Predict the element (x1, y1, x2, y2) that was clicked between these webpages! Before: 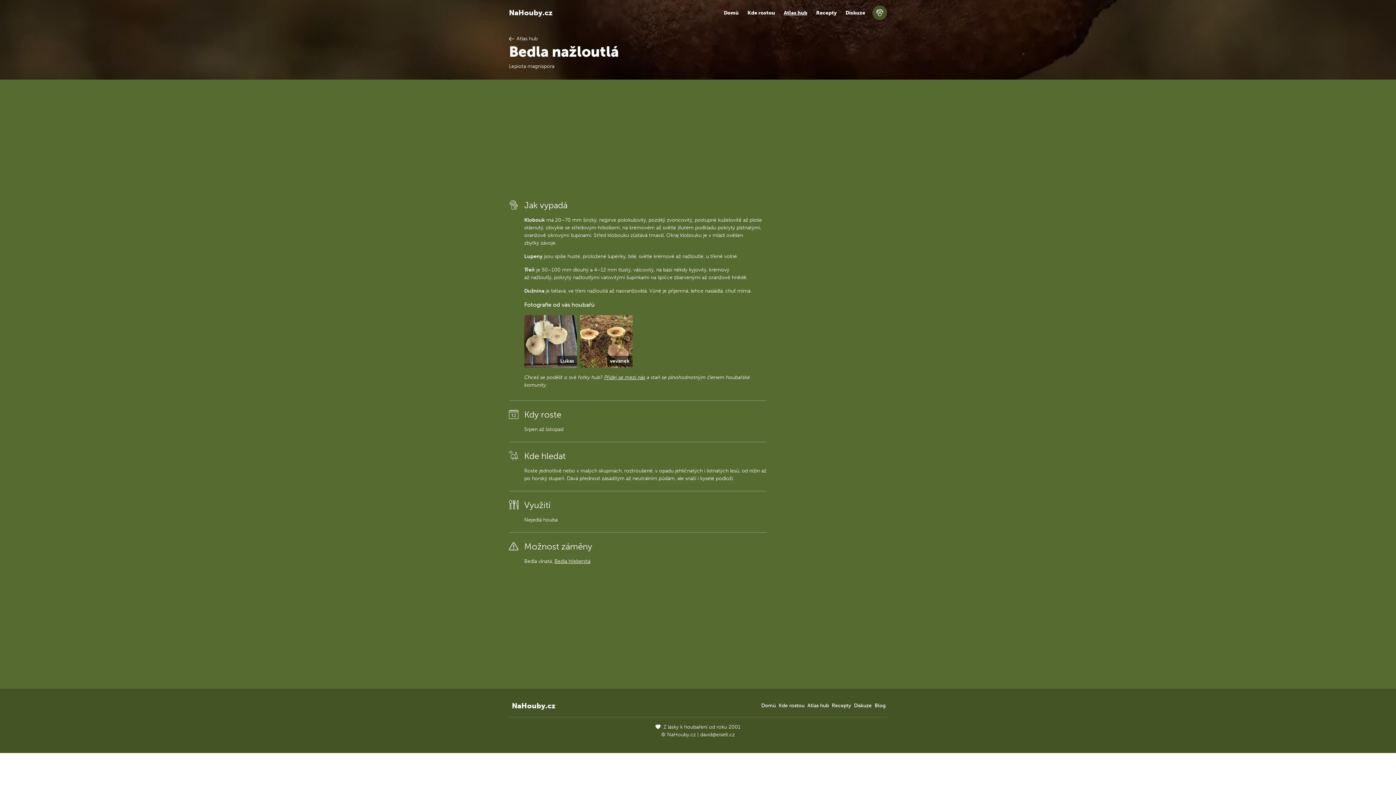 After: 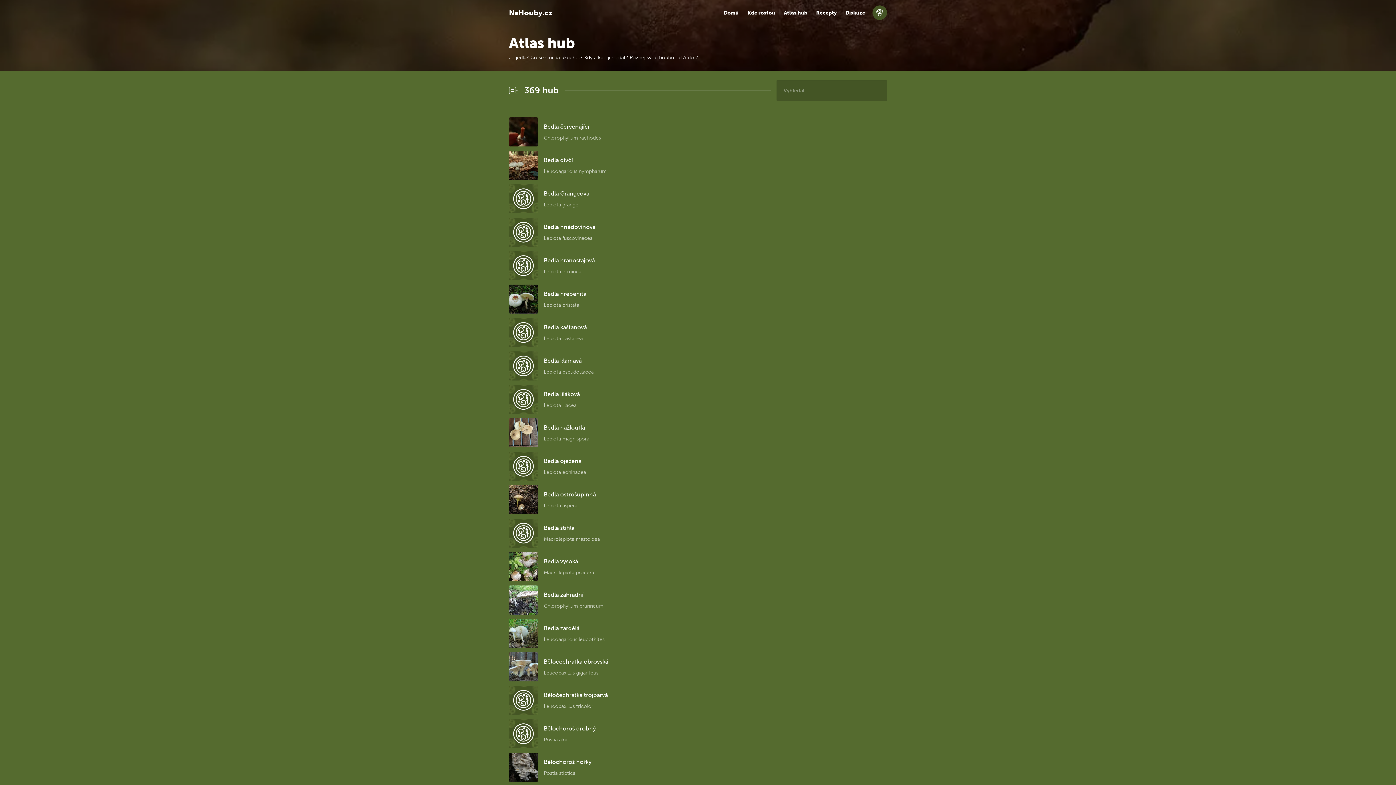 Action: bbox: (509, 34, 537, 42) label: Atlas hub